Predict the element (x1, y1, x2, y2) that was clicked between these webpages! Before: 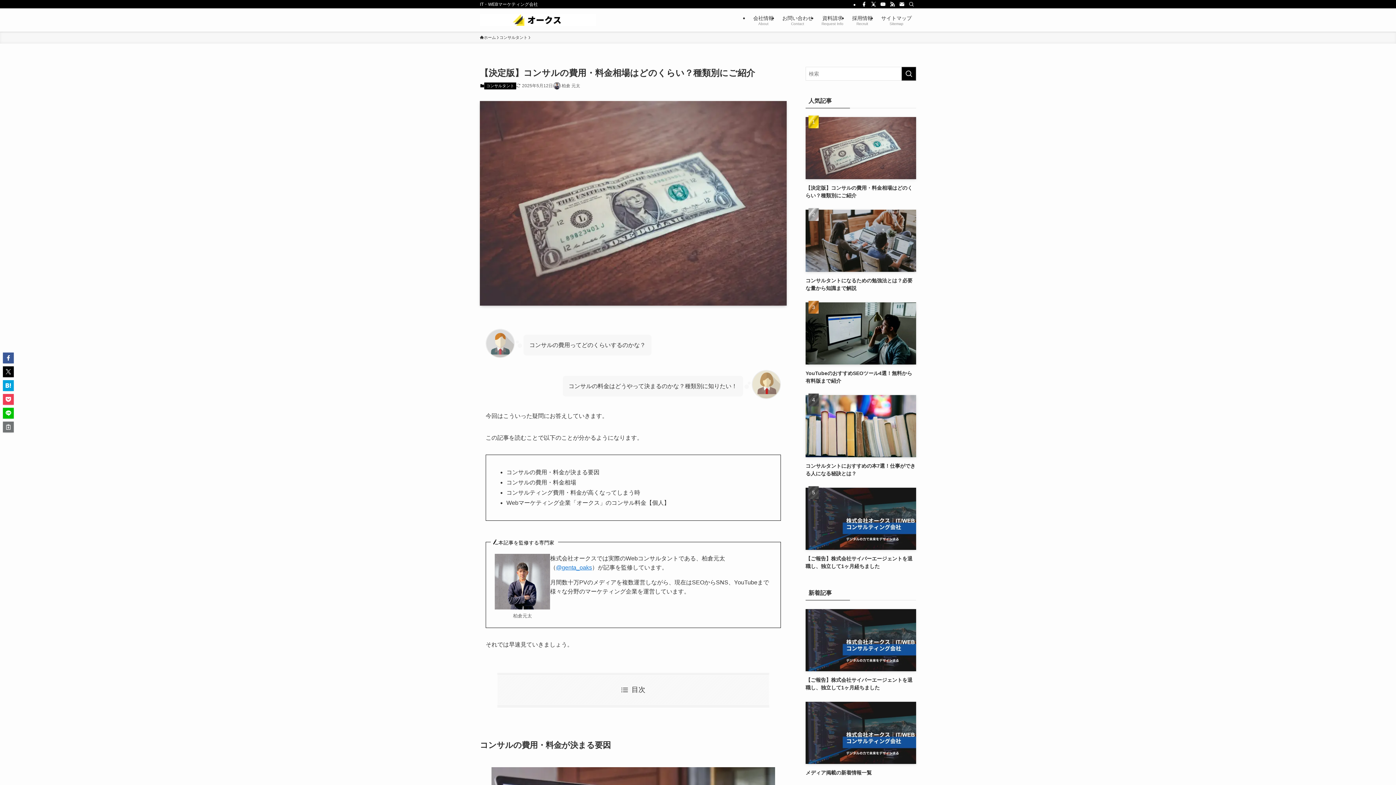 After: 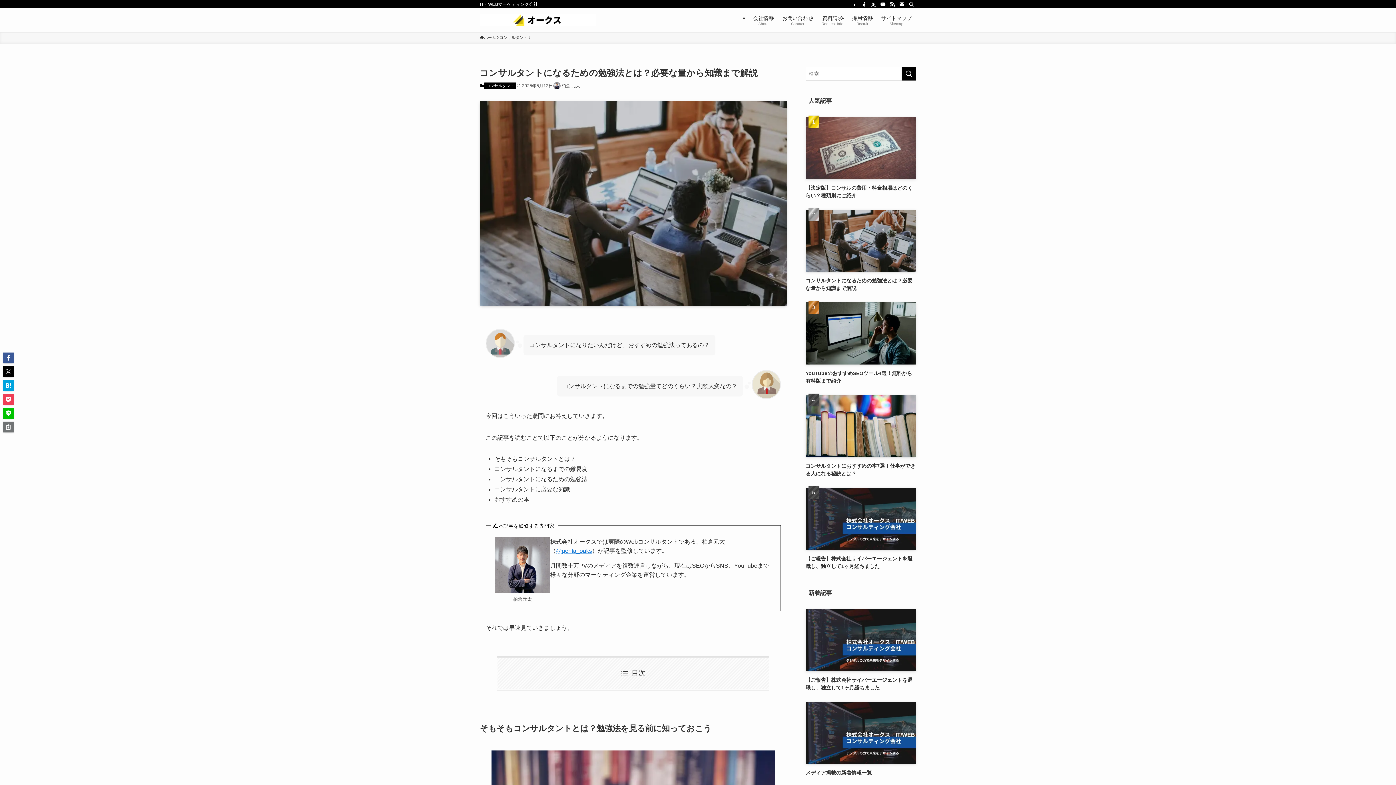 Action: label: コンサルタントになるための勉強法とは？必要な量から知識まで解説 bbox: (805, 209, 916, 292)